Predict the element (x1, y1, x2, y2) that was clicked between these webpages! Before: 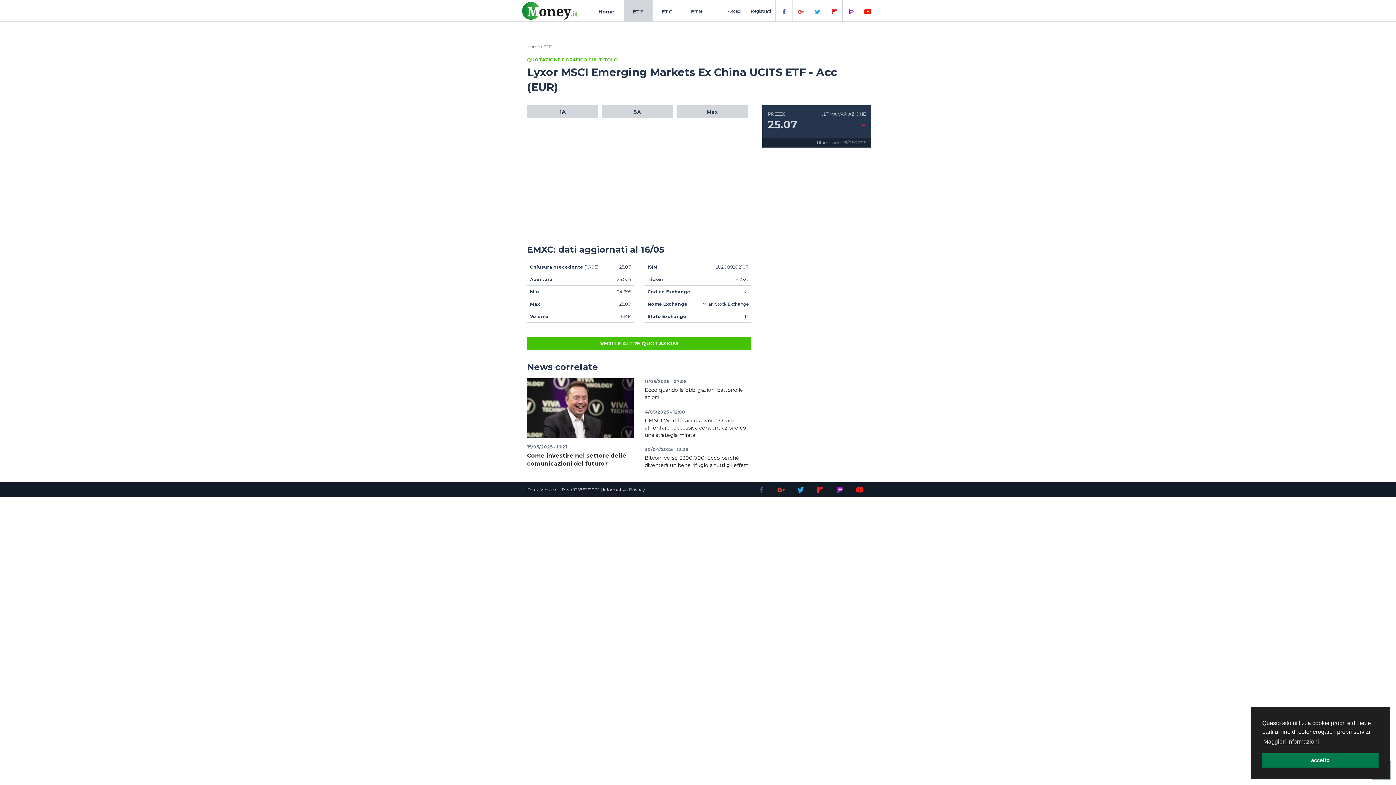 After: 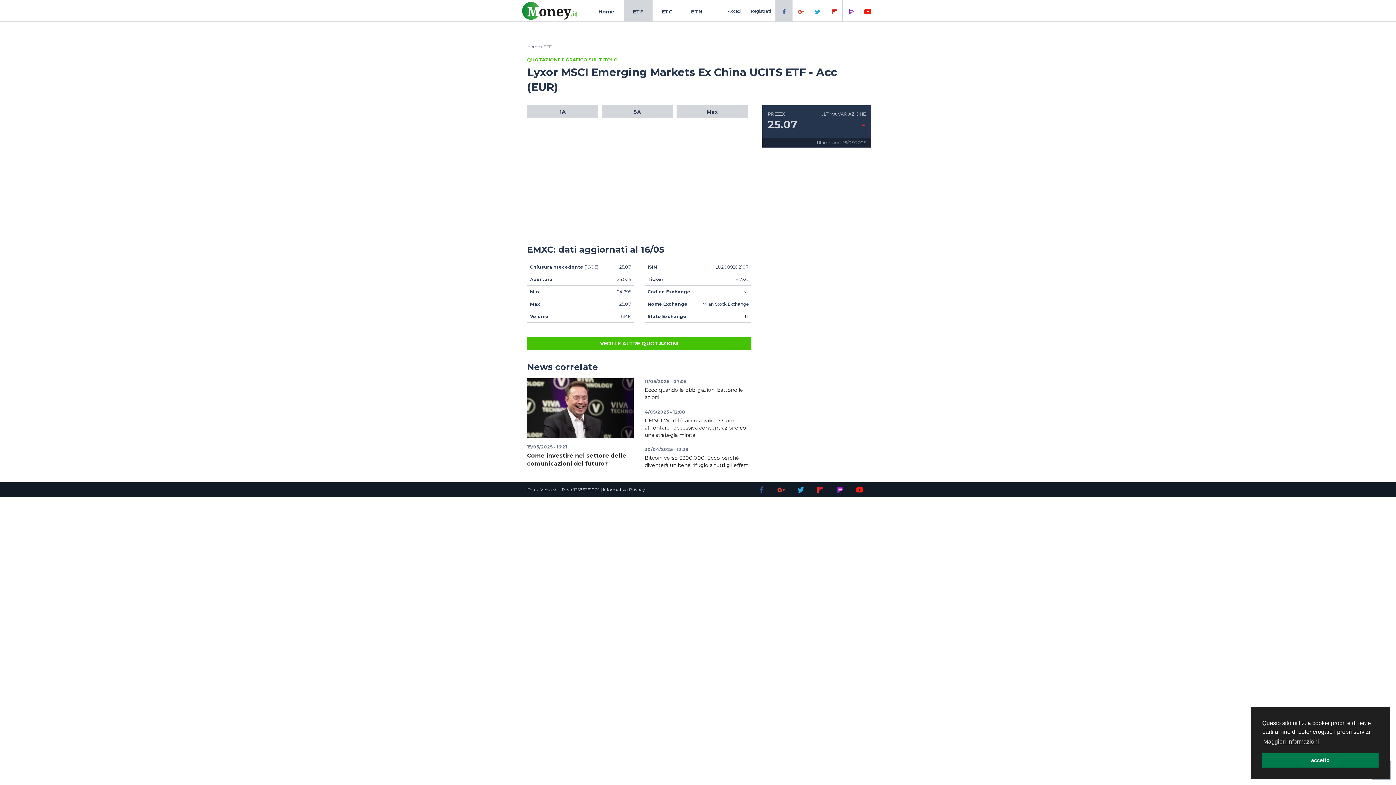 Action: bbox: (775, 0, 792, 21)